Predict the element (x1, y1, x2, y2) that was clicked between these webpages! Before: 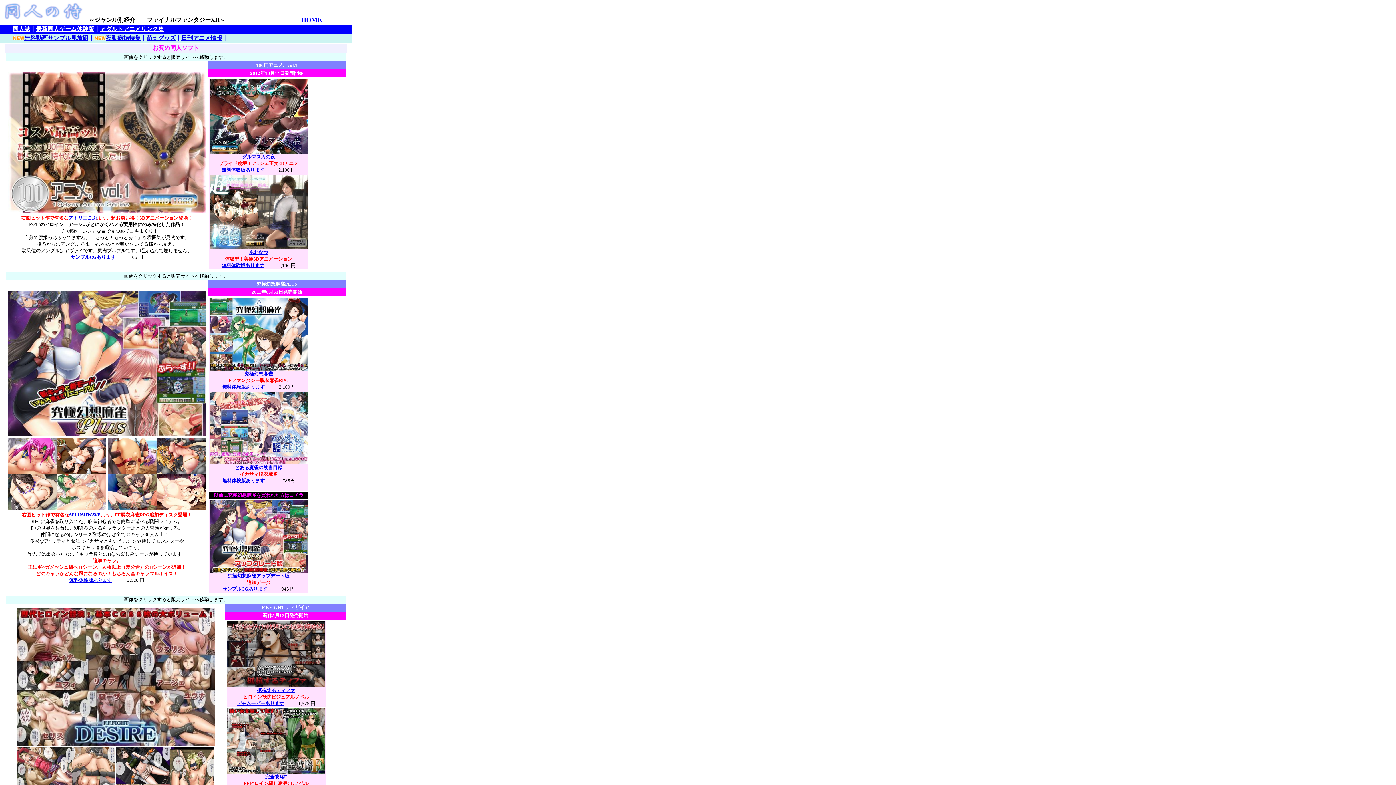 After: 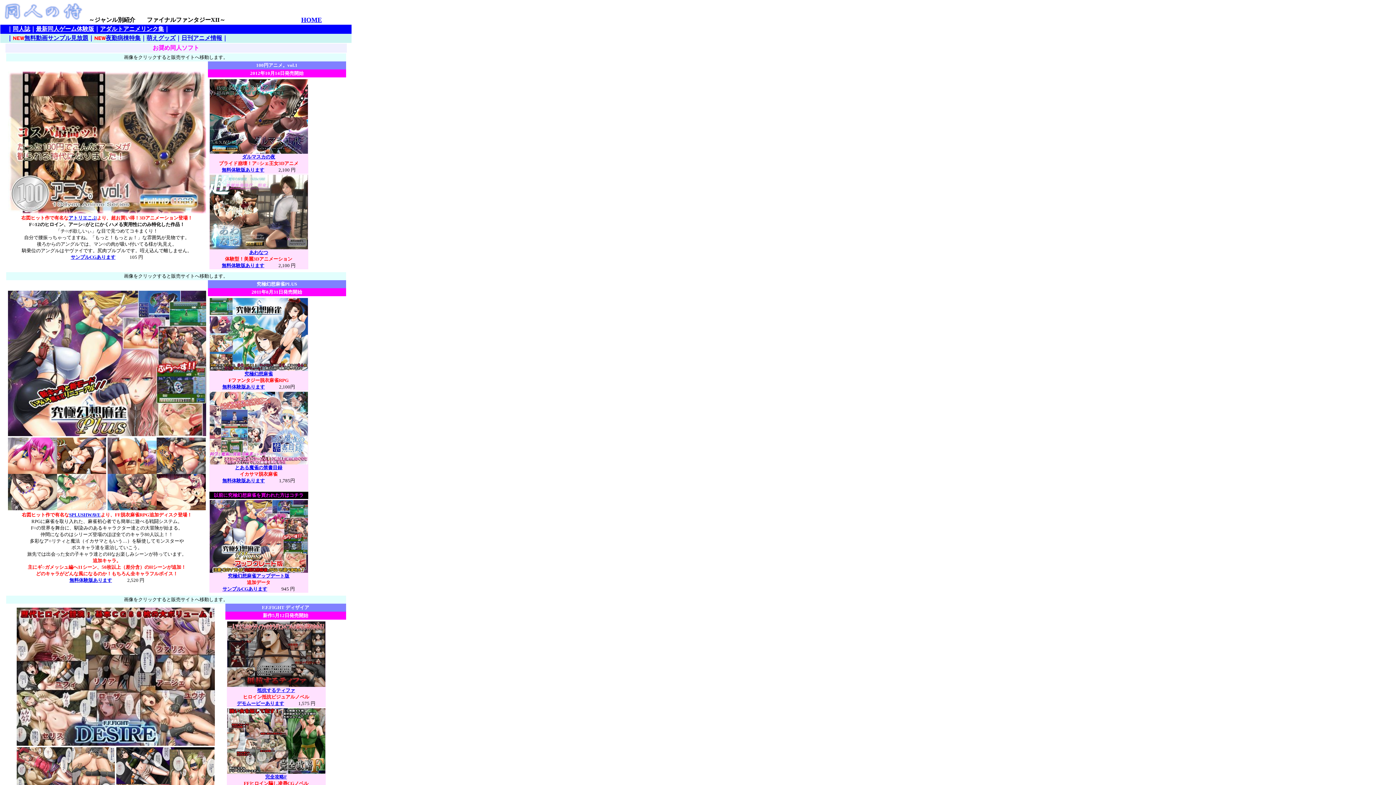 Action: label: 
究極幻想麻雀 bbox: (209, 365, 307, 376)